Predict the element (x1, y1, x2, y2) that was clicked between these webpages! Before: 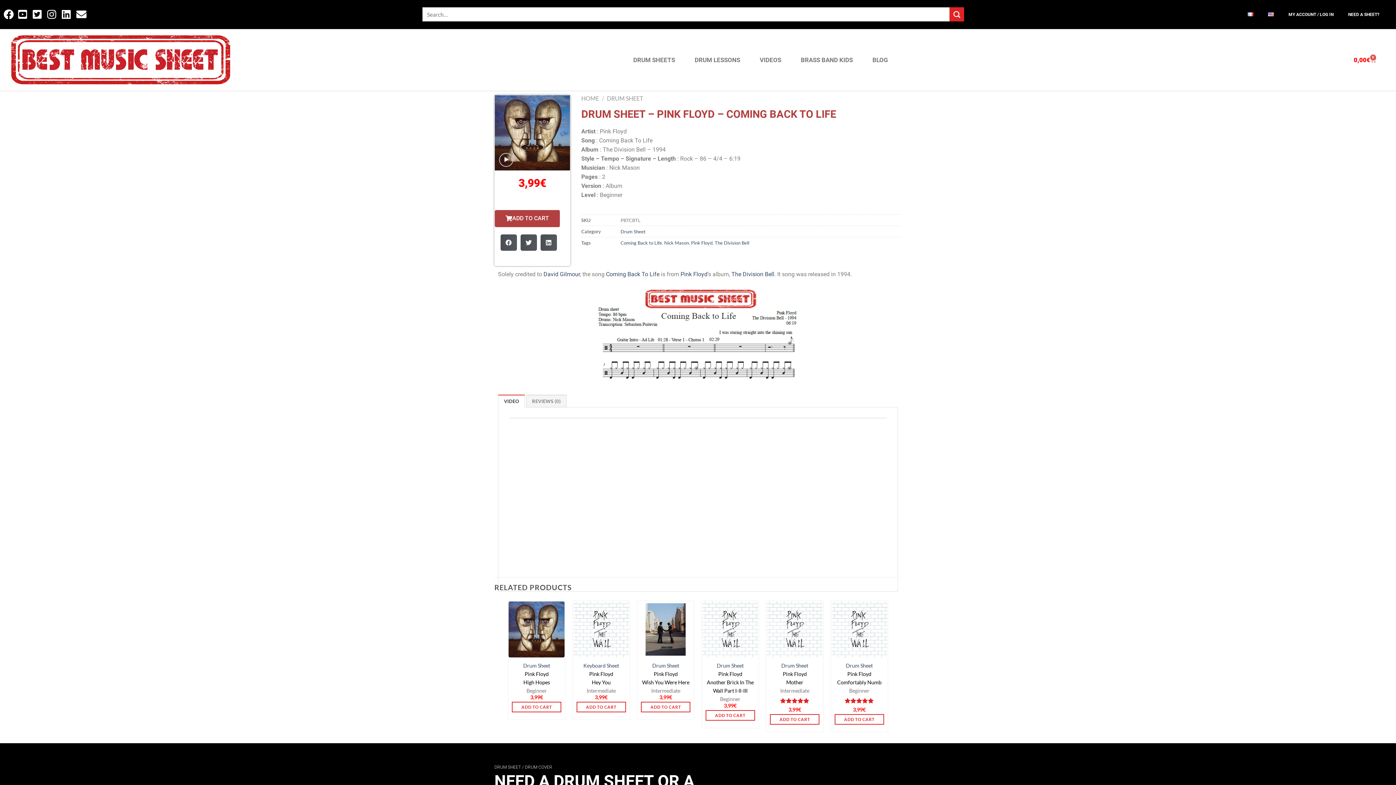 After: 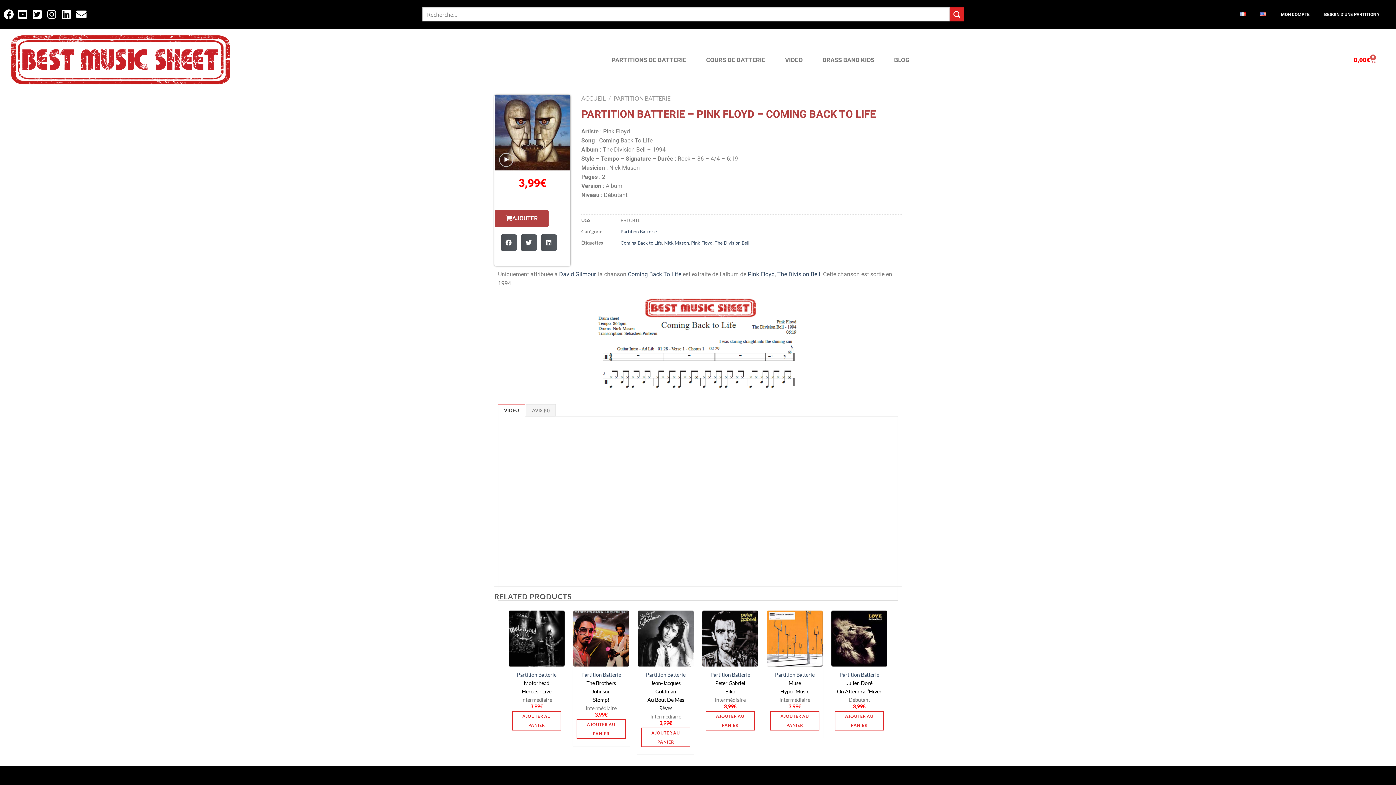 Action: bbox: (1240, 6, 1261, 22)